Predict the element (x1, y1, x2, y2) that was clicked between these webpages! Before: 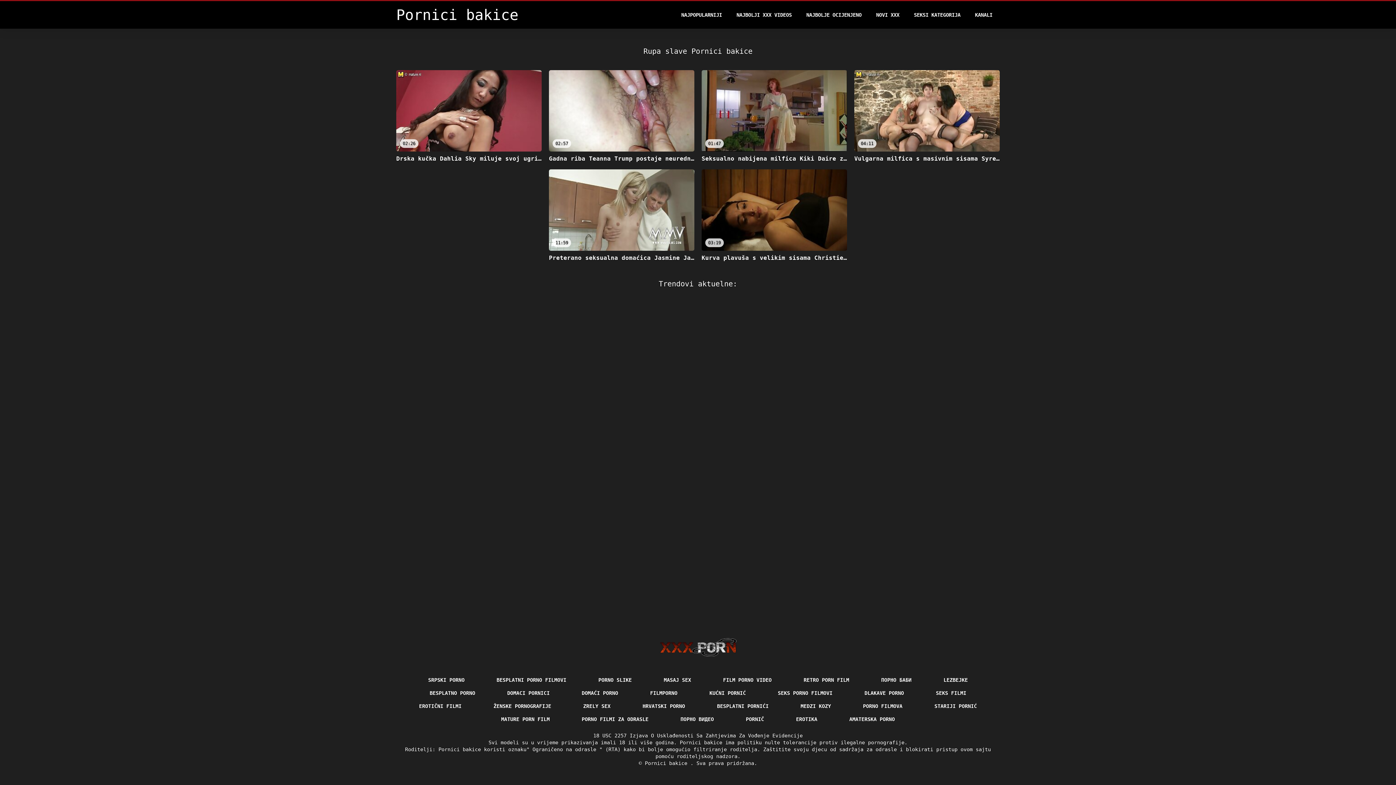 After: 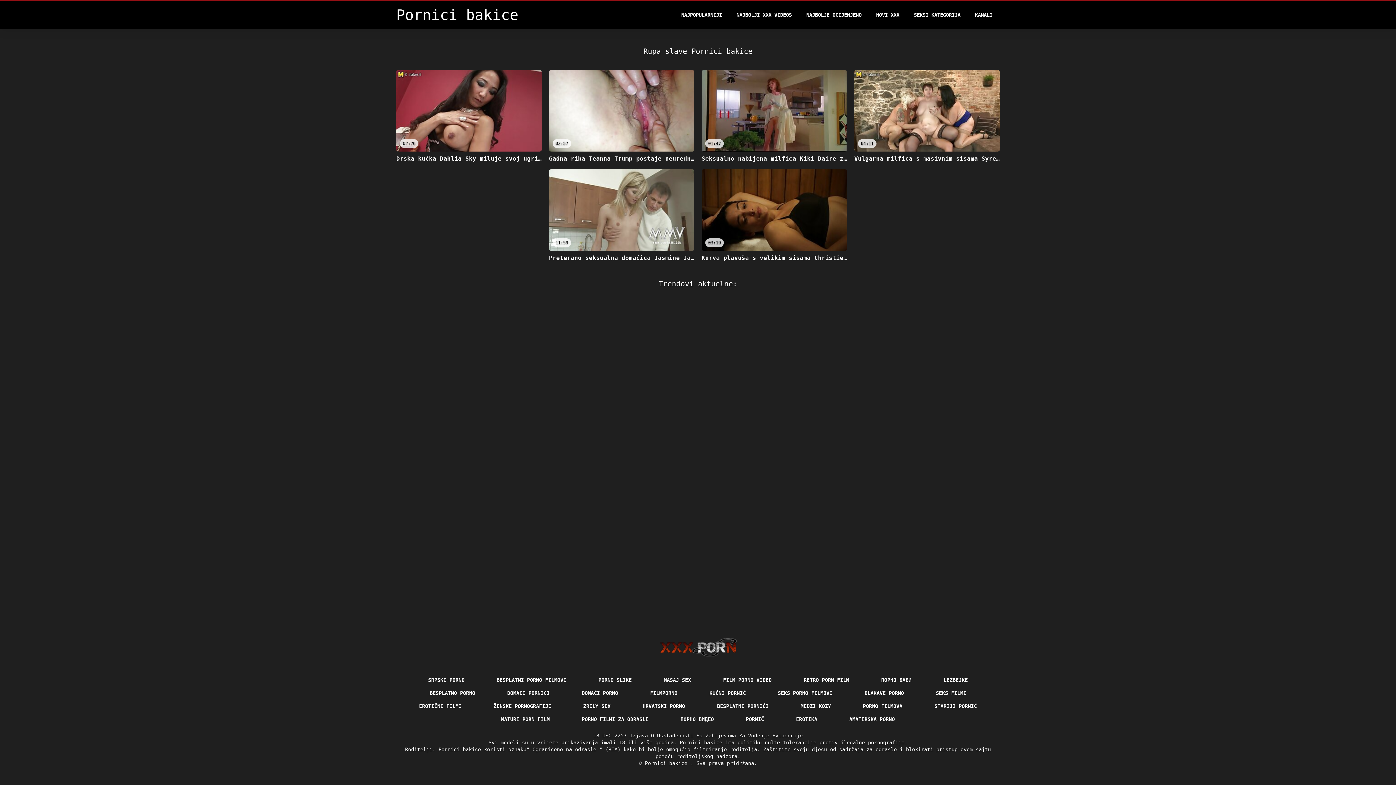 Action: bbox: (659, 637, 736, 657)